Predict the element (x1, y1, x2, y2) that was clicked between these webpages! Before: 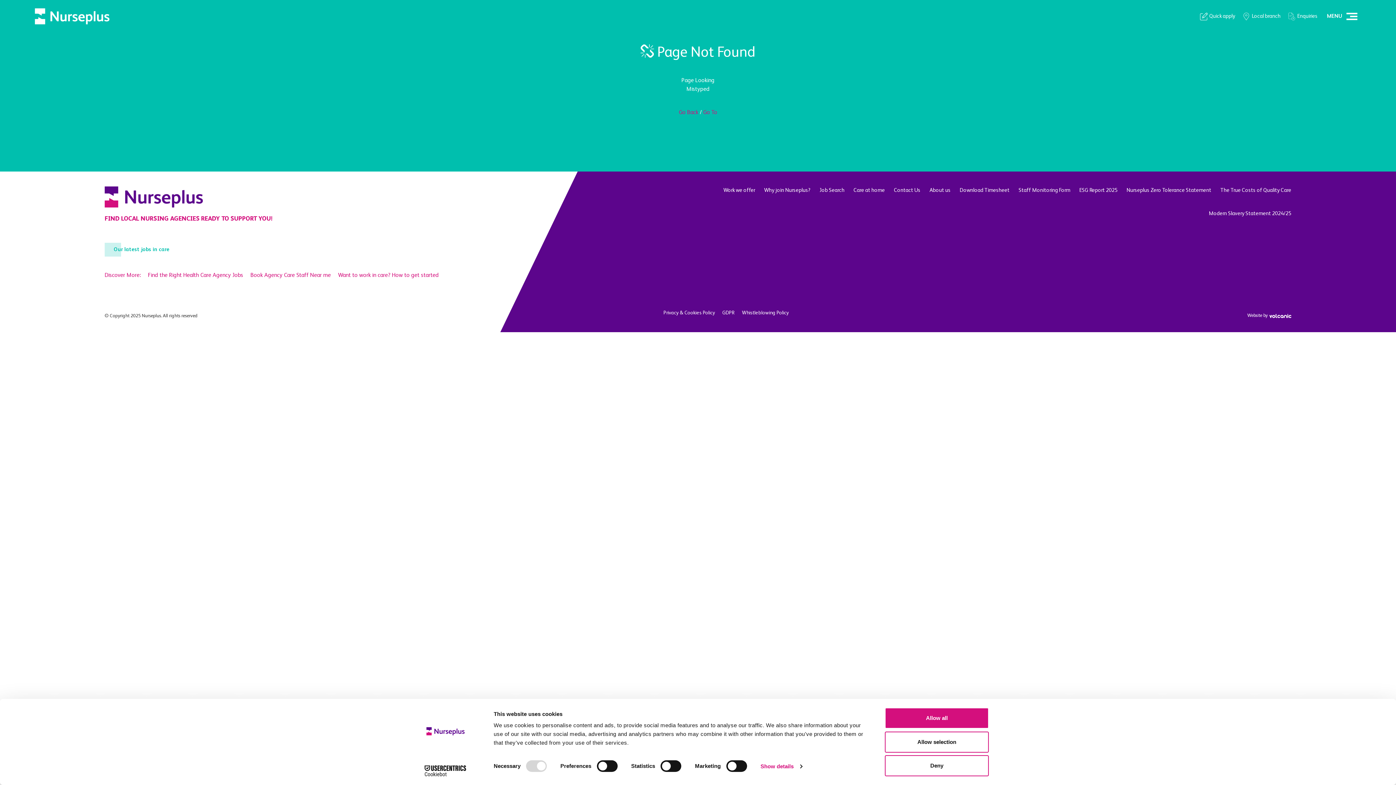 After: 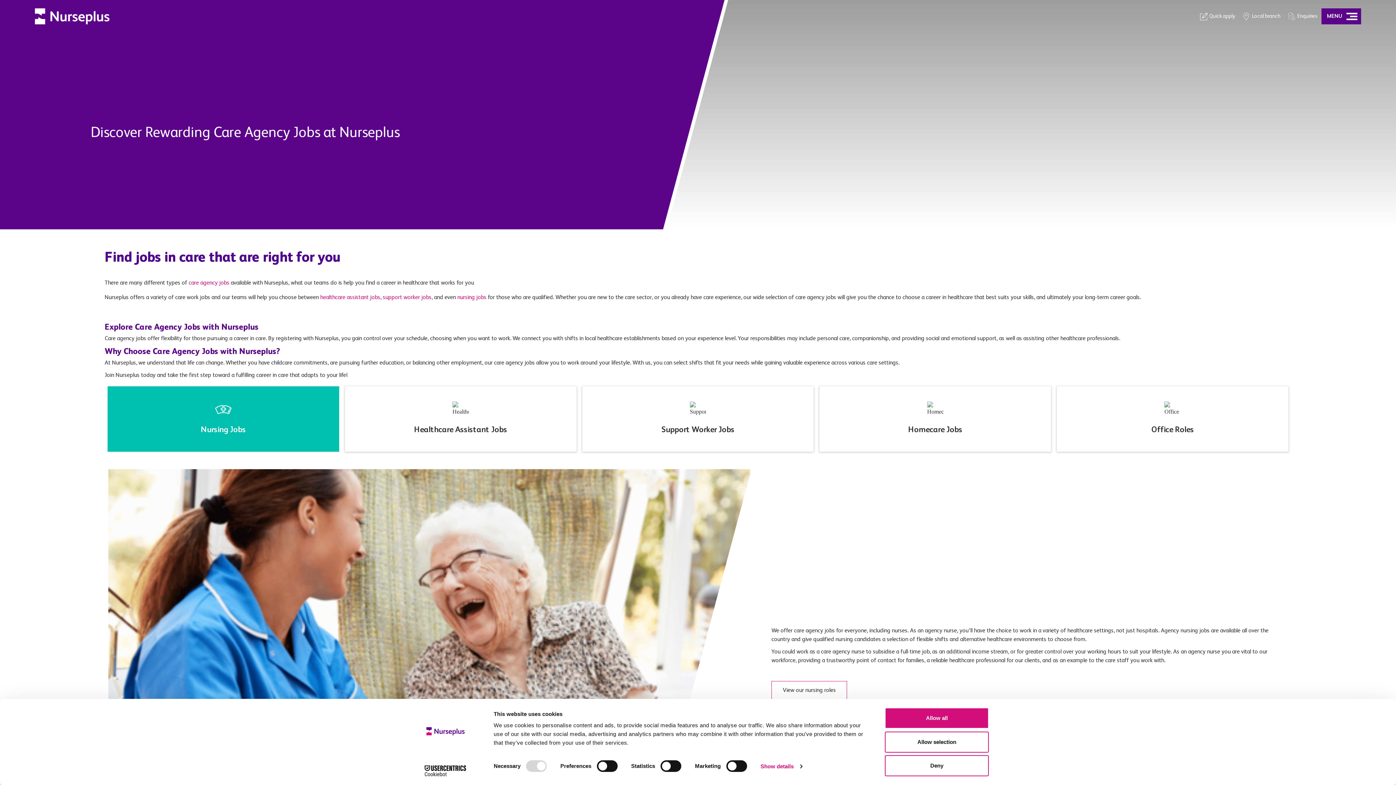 Action: label: Work we offer bbox: (723, 187, 755, 193)